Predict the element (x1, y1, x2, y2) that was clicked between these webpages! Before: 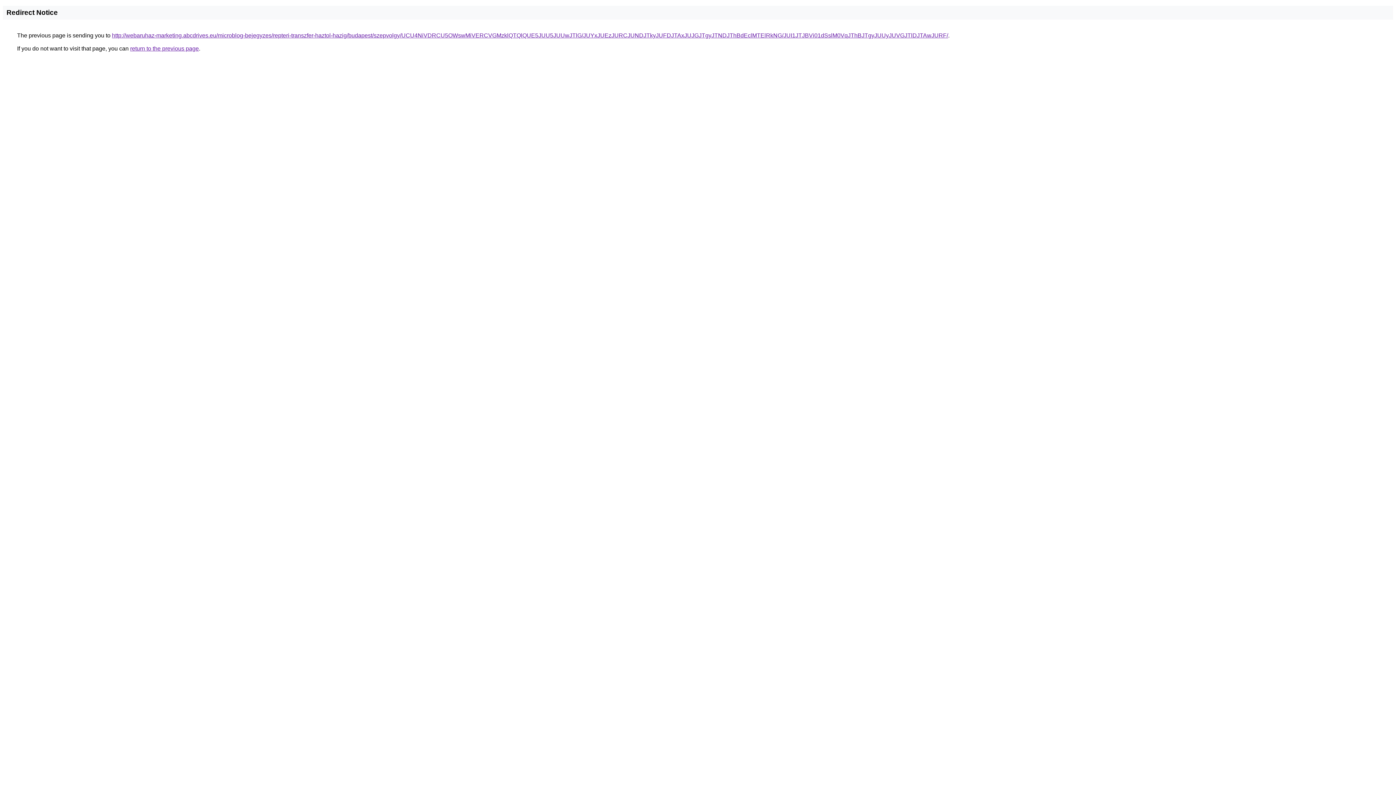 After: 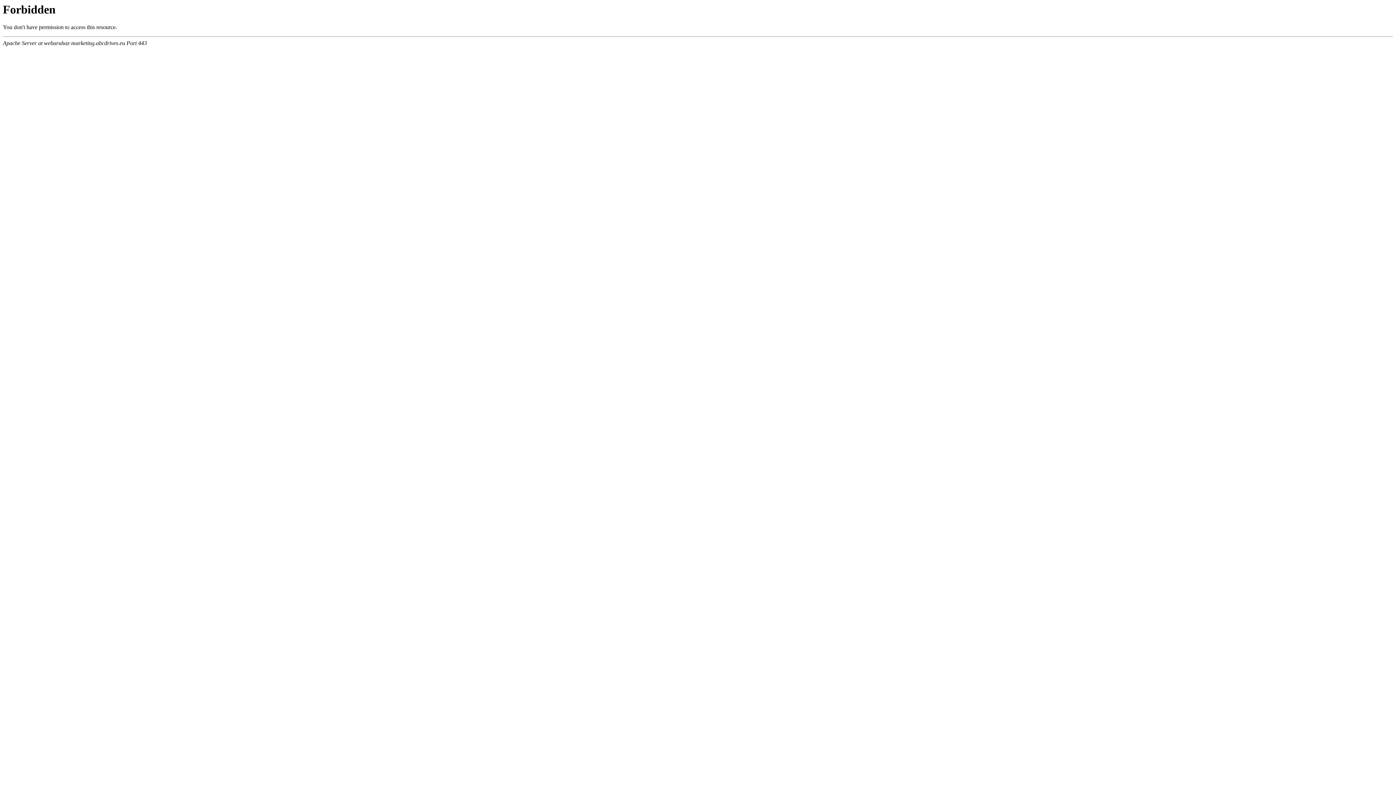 Action: label: http://webaruhaz-marketing.abcdrives.eu/microblog-bejegyzes/repteri-transzfer-haztol-hazig/budapest/szepvolgy/UCU4NiVDRCU5OWswMiVERCVGMzklQTQlQUE5JUU5JUUwJTlG/JUYxJUEzJURCJUNDJTkyJUFDJTAxJUJGJTgyJTNDJThBdEclMTElRkNG/JUI1JTJBVi01dSslM0VqJThBJTgyJUUyJUVGJTlDJTAwJURF/ bbox: (112, 32, 948, 38)